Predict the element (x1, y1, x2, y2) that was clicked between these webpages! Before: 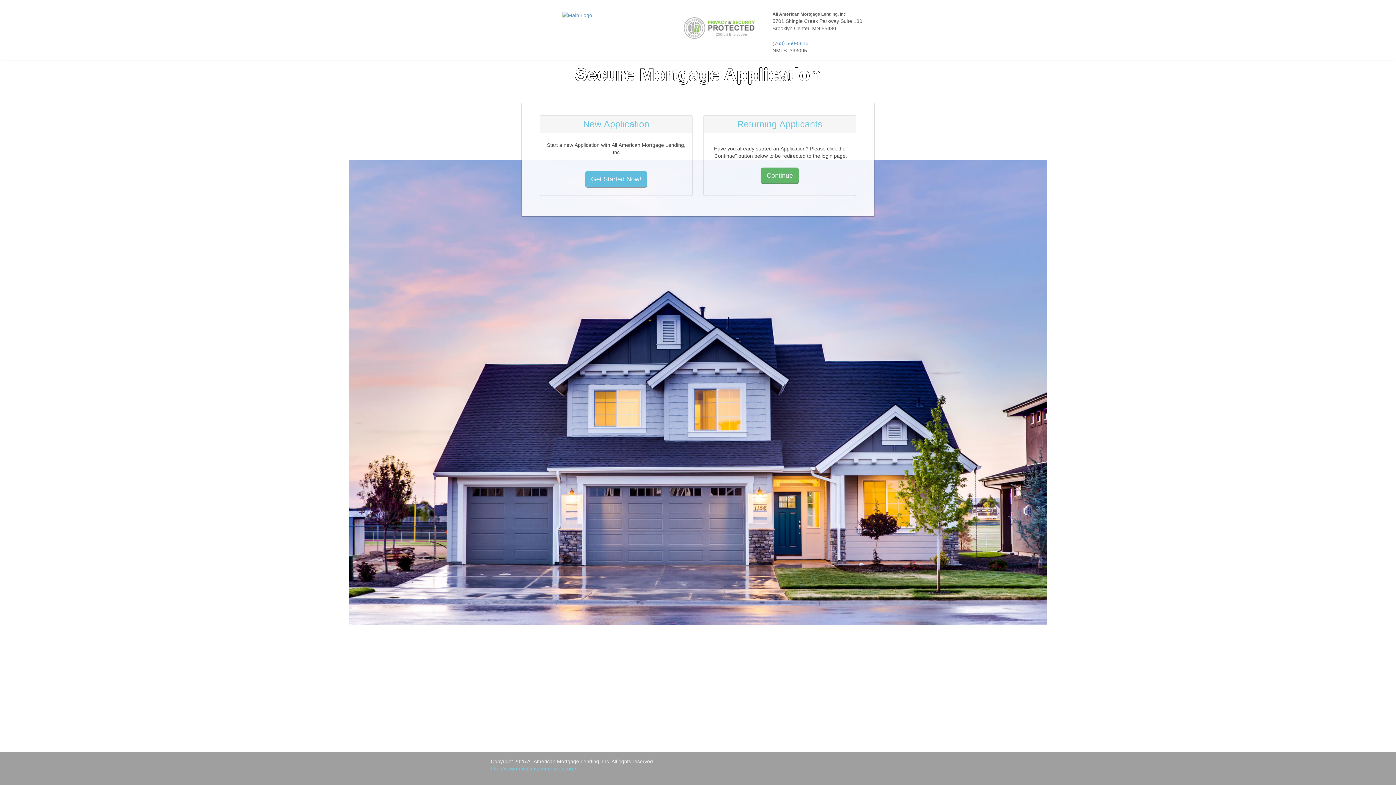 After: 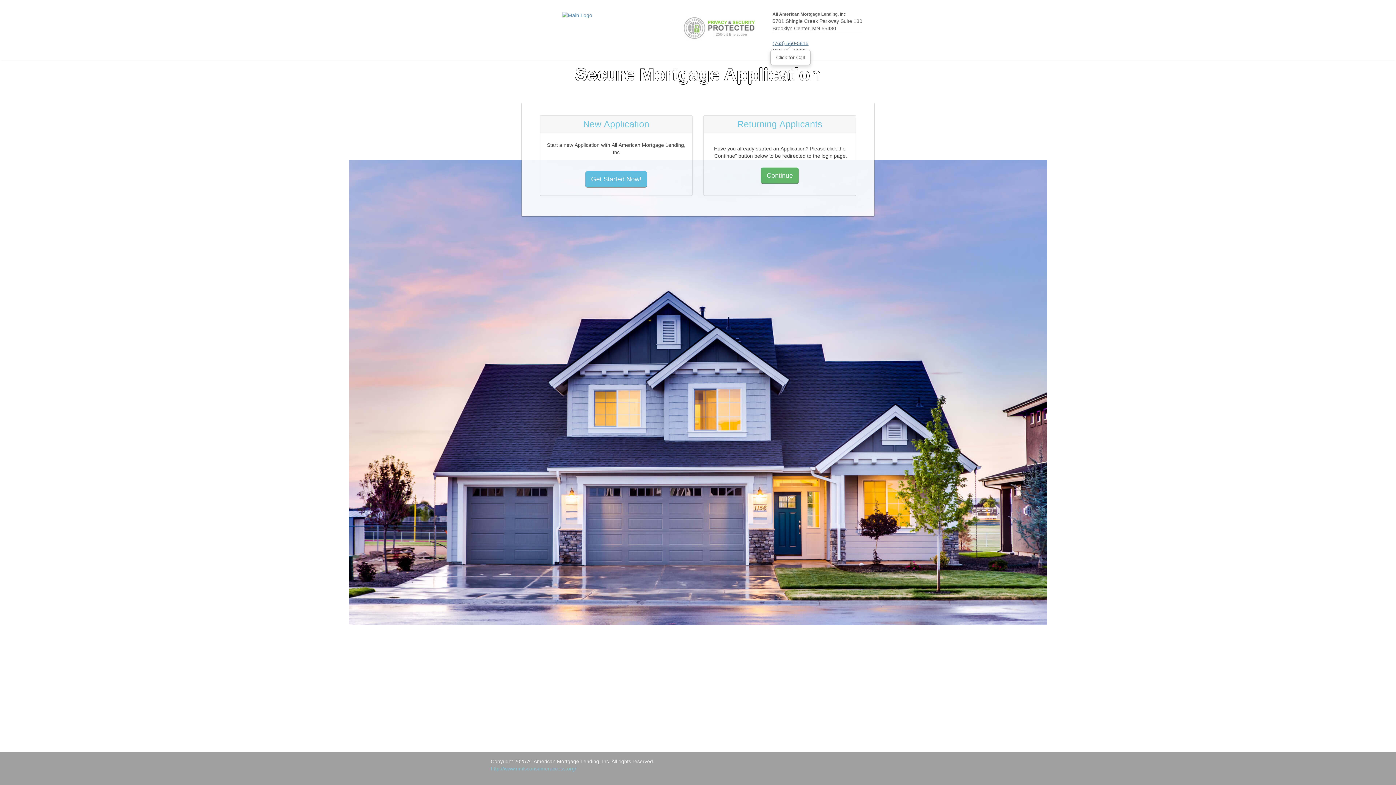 Action: label: (763) 560-5815 bbox: (772, 40, 808, 46)